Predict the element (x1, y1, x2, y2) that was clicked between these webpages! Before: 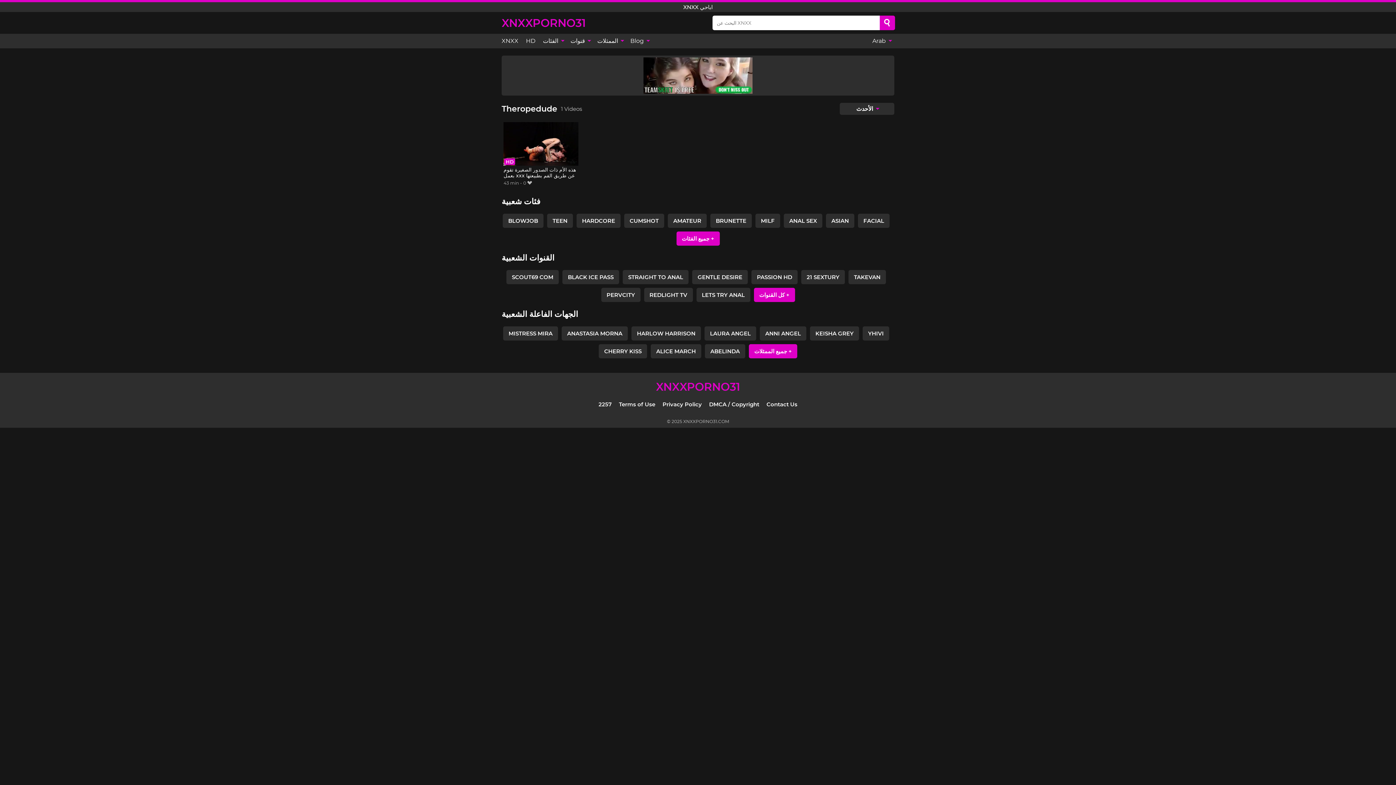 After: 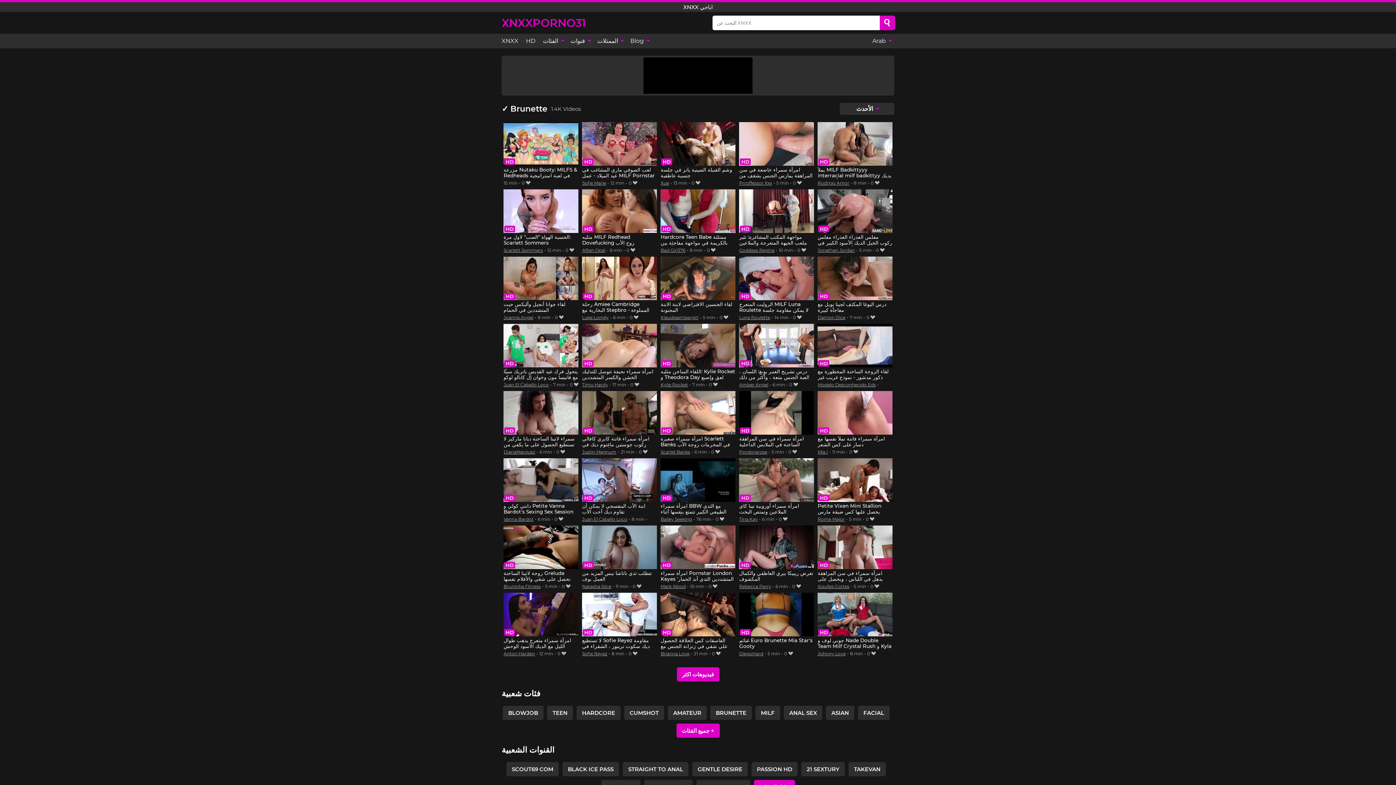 Action: label: BRUNETTE bbox: (710, 213, 752, 227)